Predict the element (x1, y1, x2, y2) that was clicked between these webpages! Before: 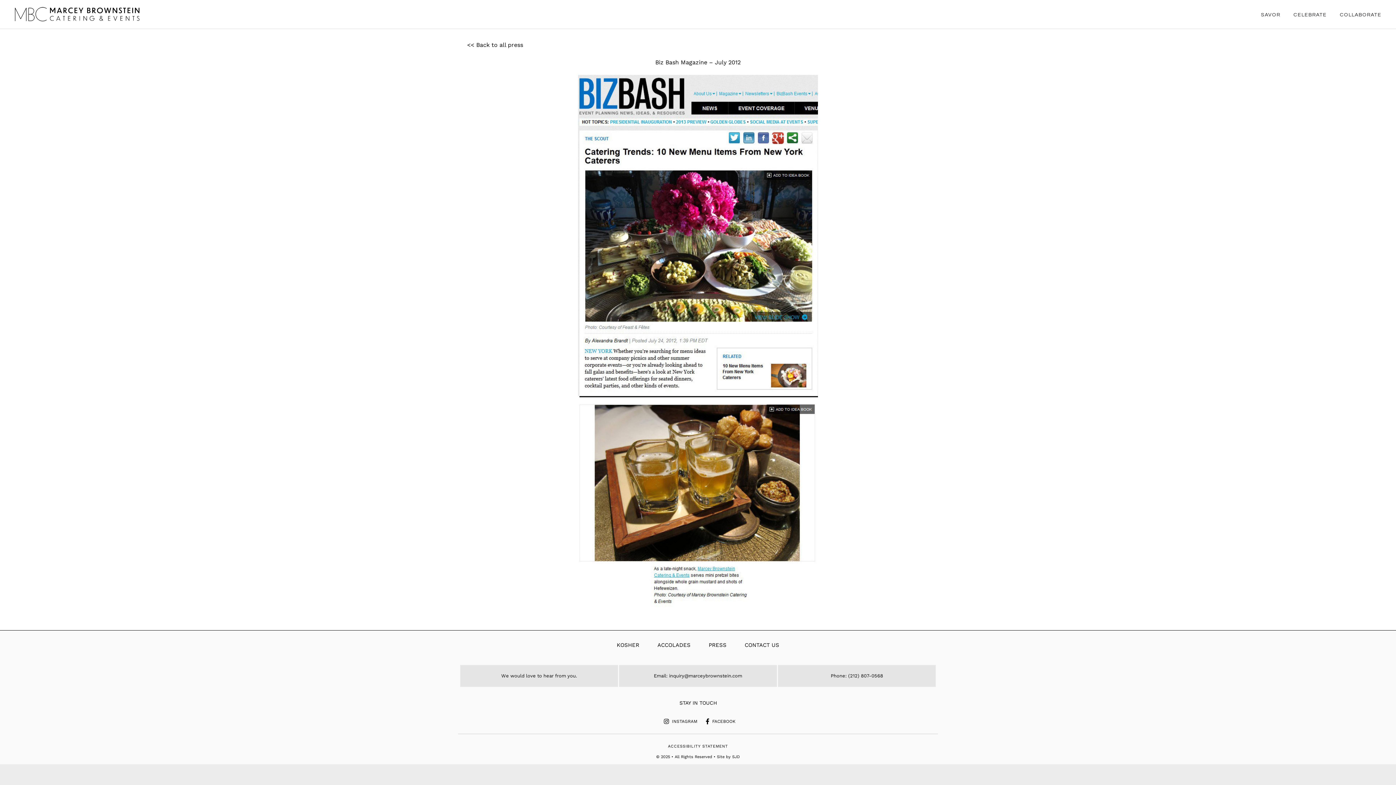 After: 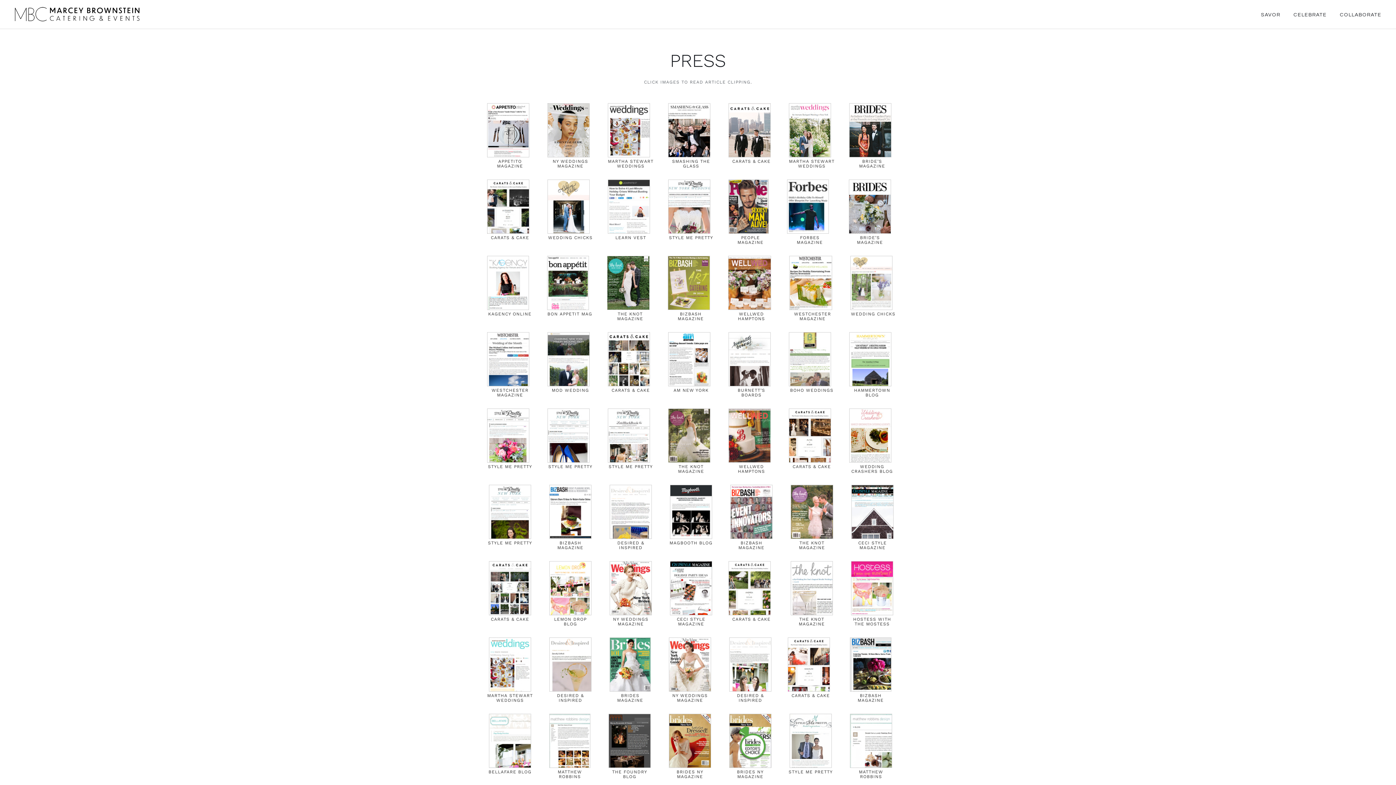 Action: bbox: (467, 41, 523, 48) label: << Back to all press